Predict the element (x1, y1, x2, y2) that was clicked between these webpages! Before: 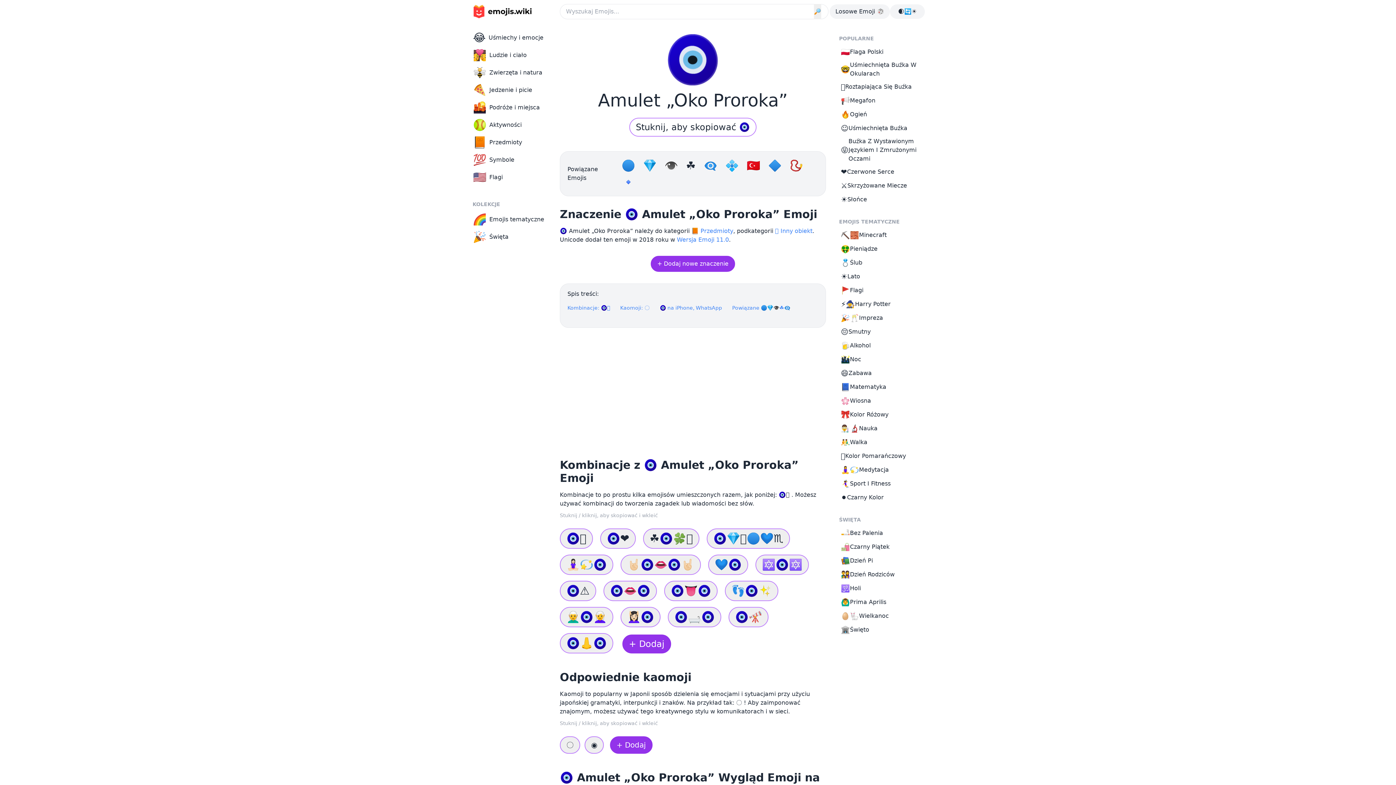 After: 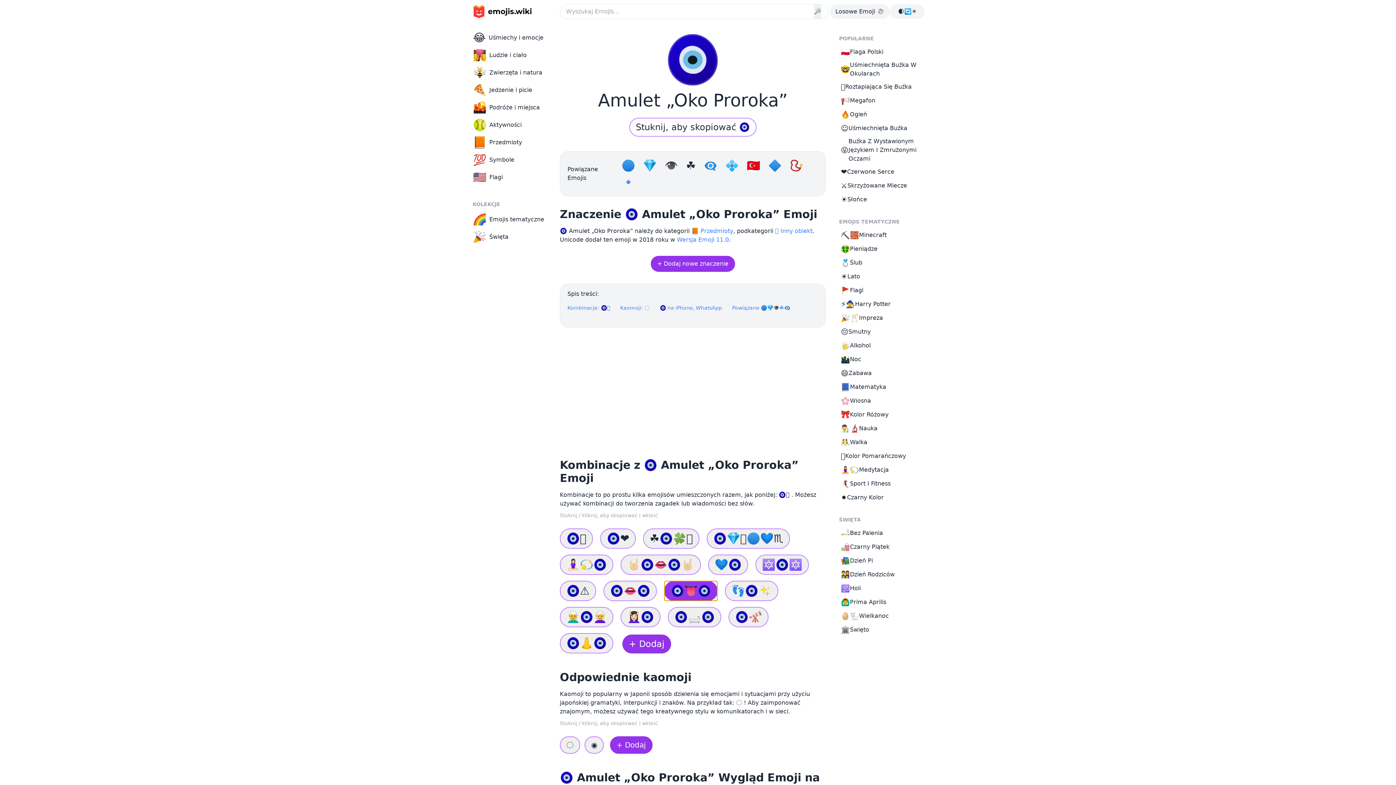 Action: label: 🧿👅🧿 bbox: (664, 581, 717, 601)